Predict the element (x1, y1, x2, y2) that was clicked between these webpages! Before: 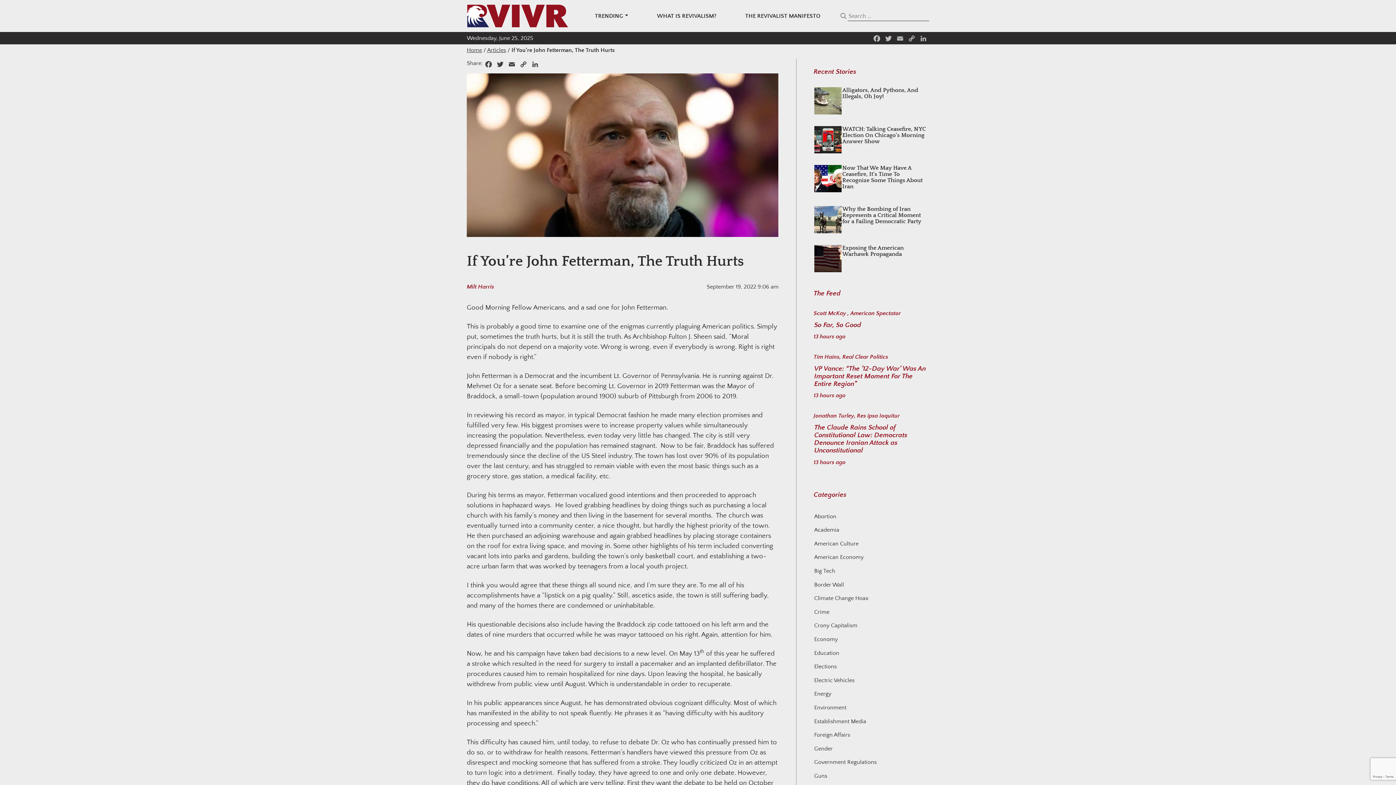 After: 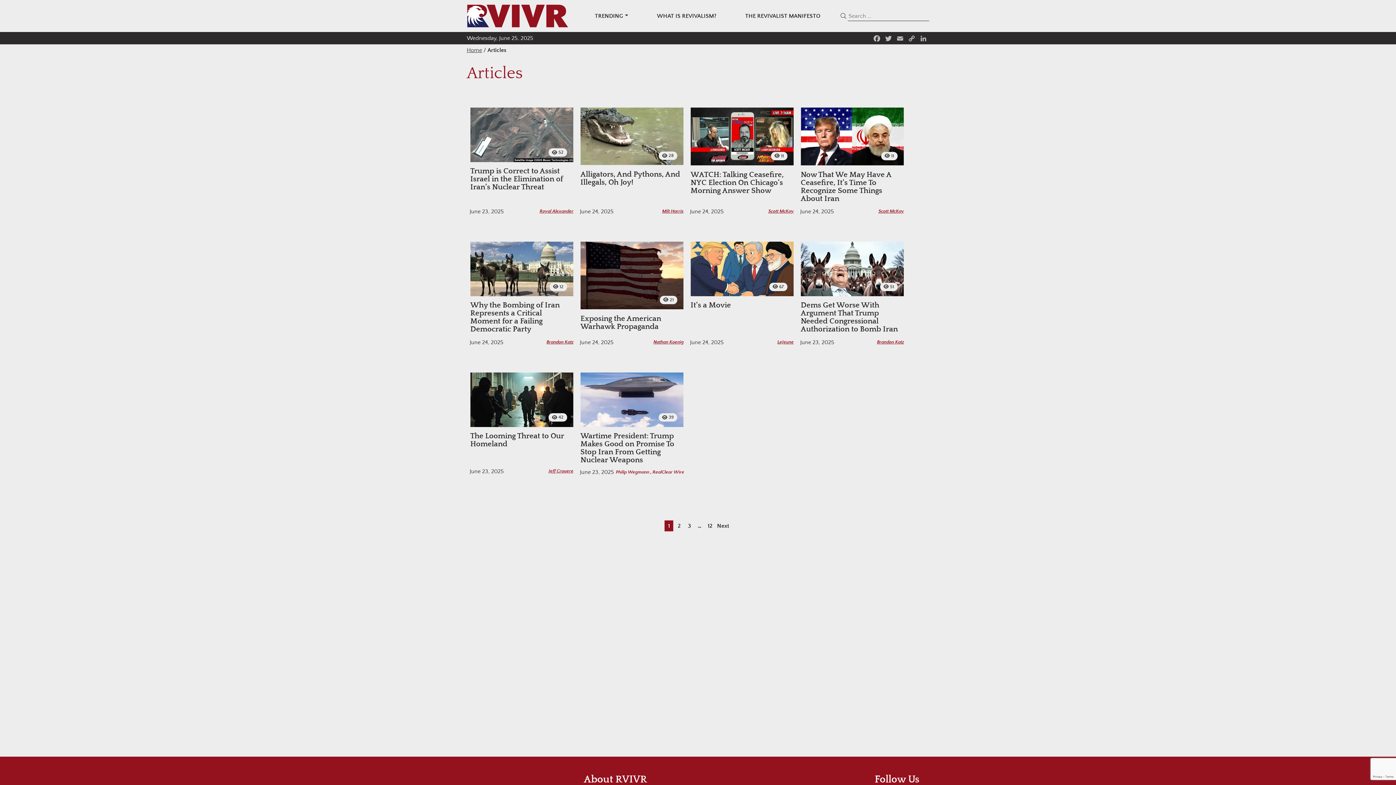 Action: label: Articles bbox: (487, 47, 506, 53)